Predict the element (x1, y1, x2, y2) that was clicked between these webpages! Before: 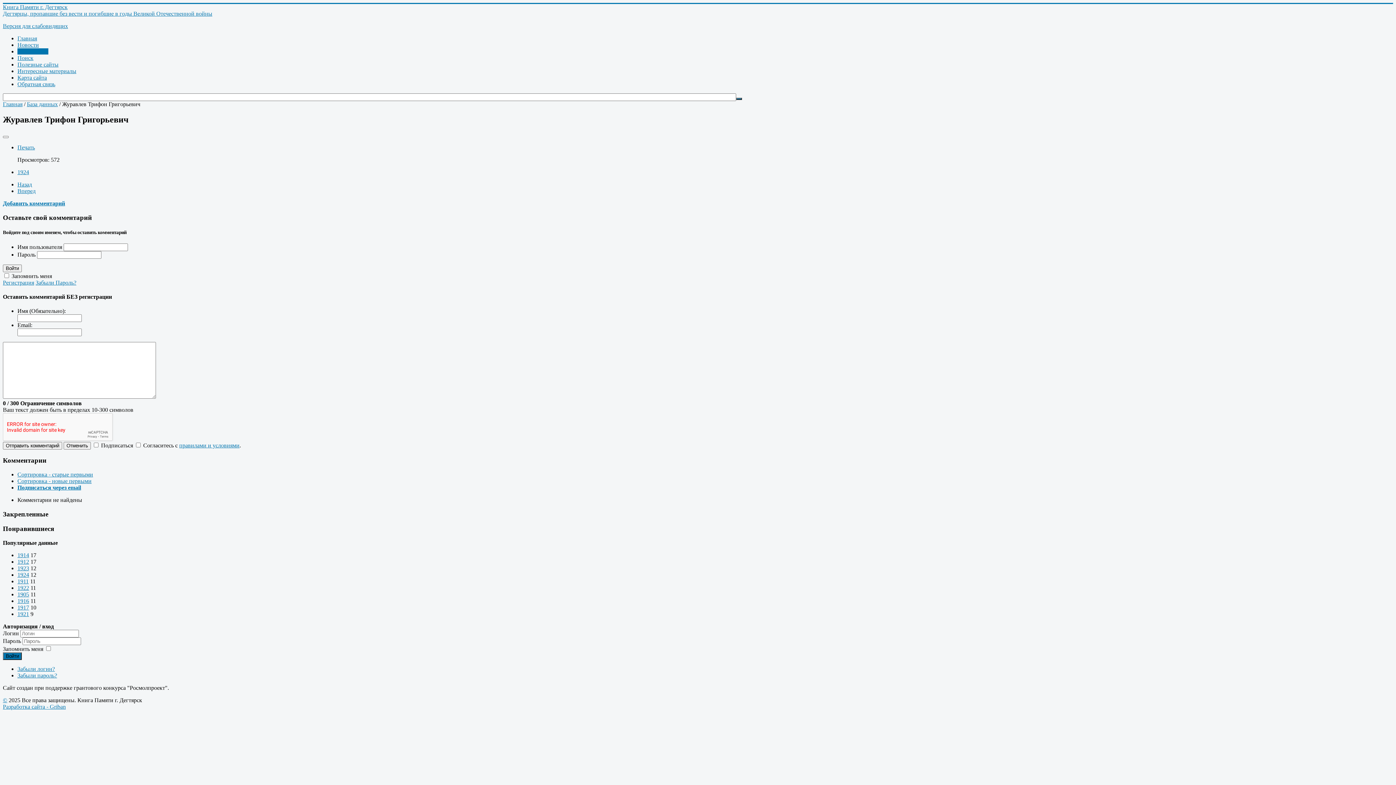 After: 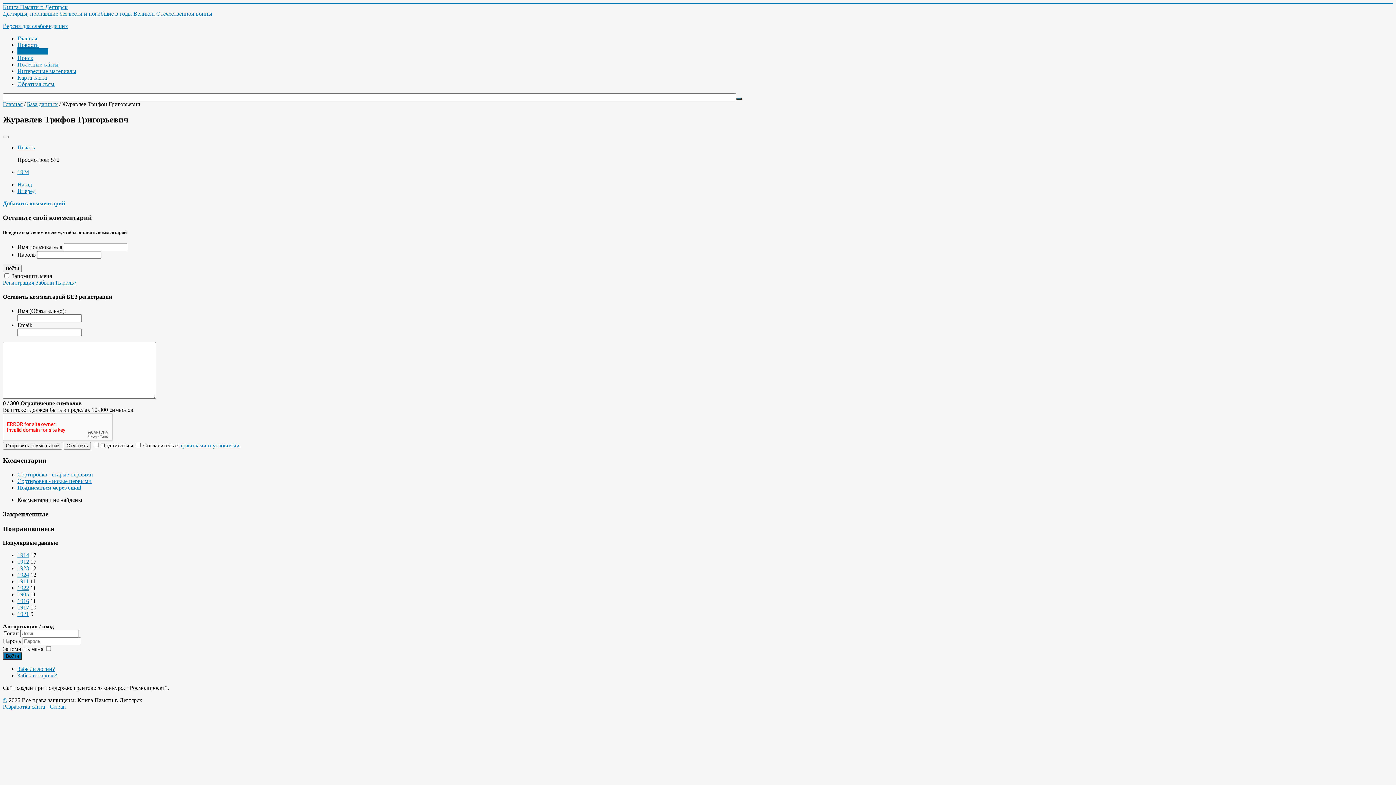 Action: bbox: (2, 697, 7, 703) label: ©